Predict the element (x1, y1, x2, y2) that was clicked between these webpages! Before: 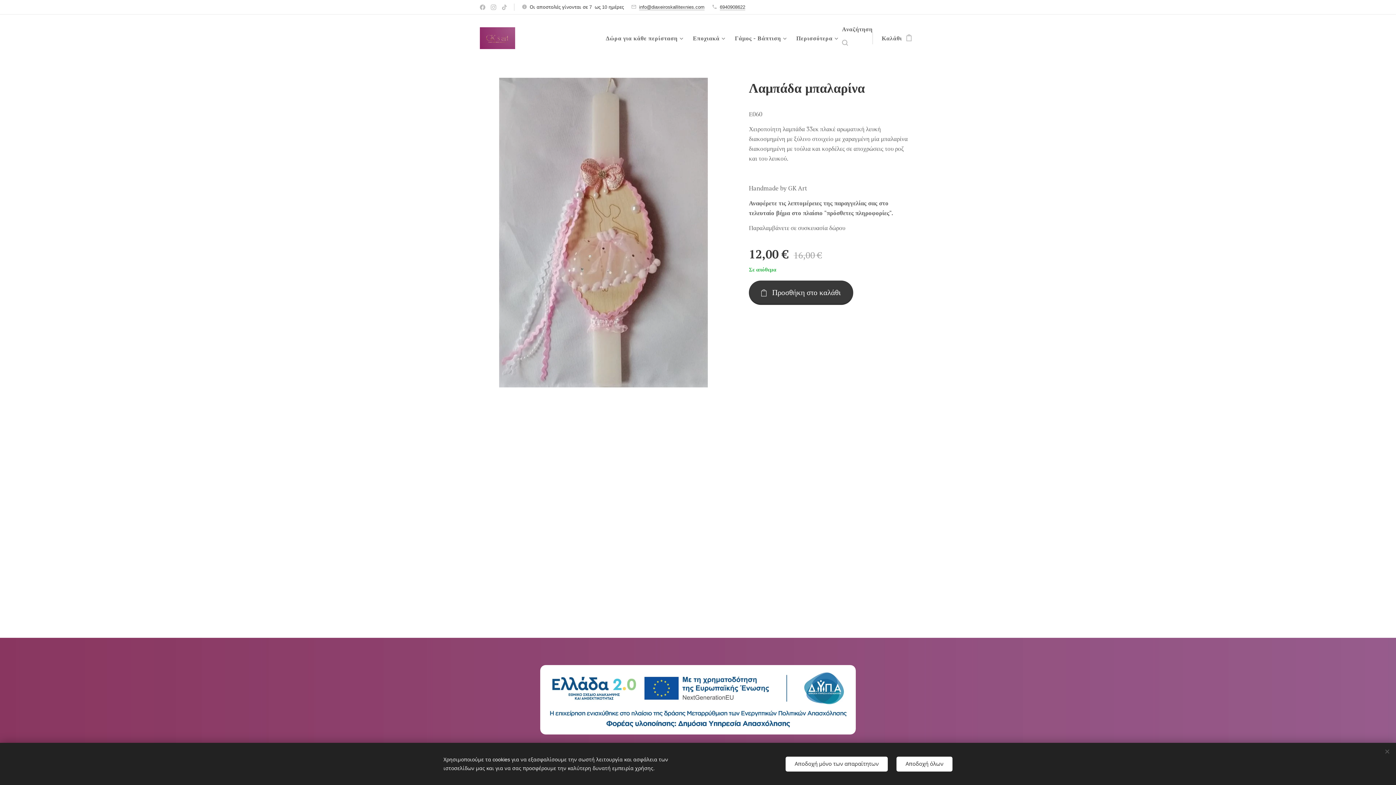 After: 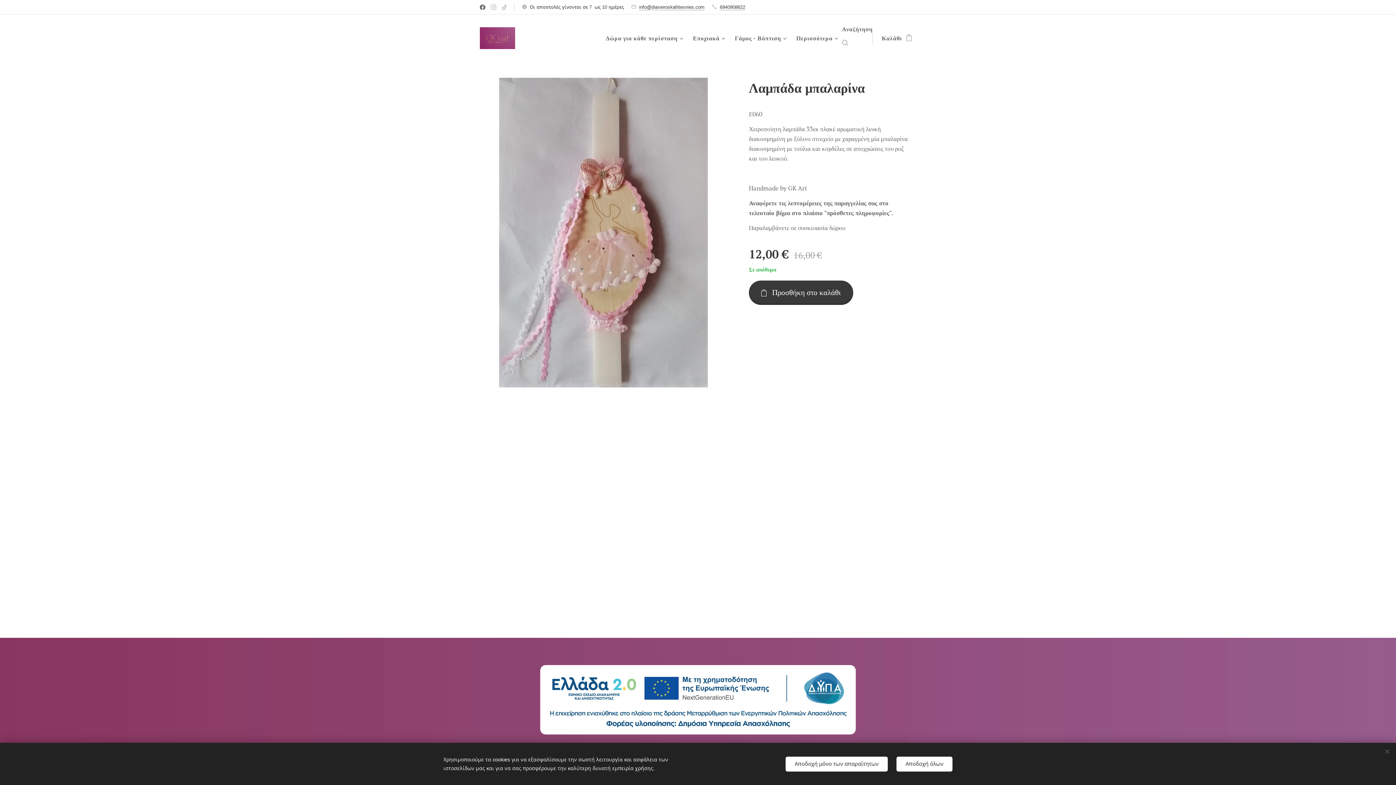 Action: bbox: (478, 1, 487, 13)